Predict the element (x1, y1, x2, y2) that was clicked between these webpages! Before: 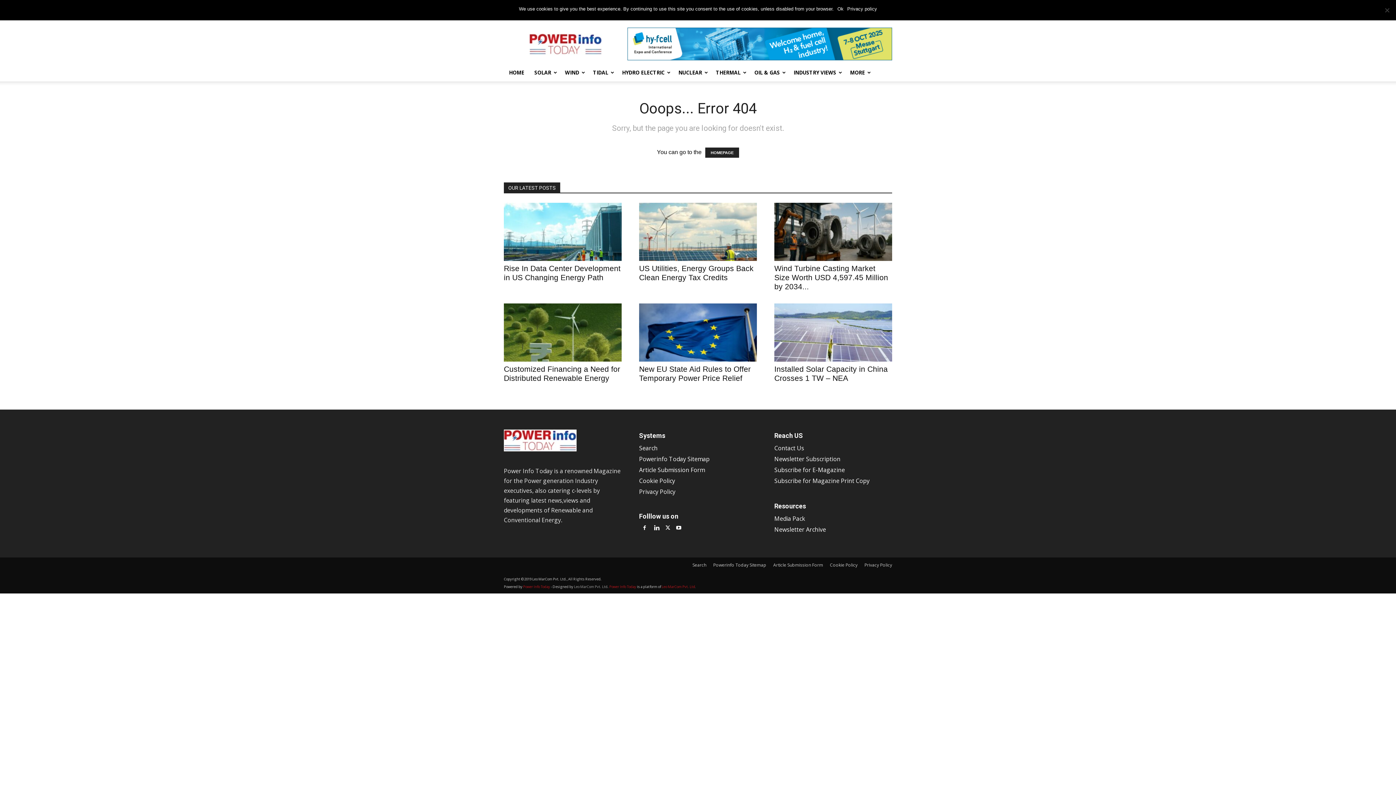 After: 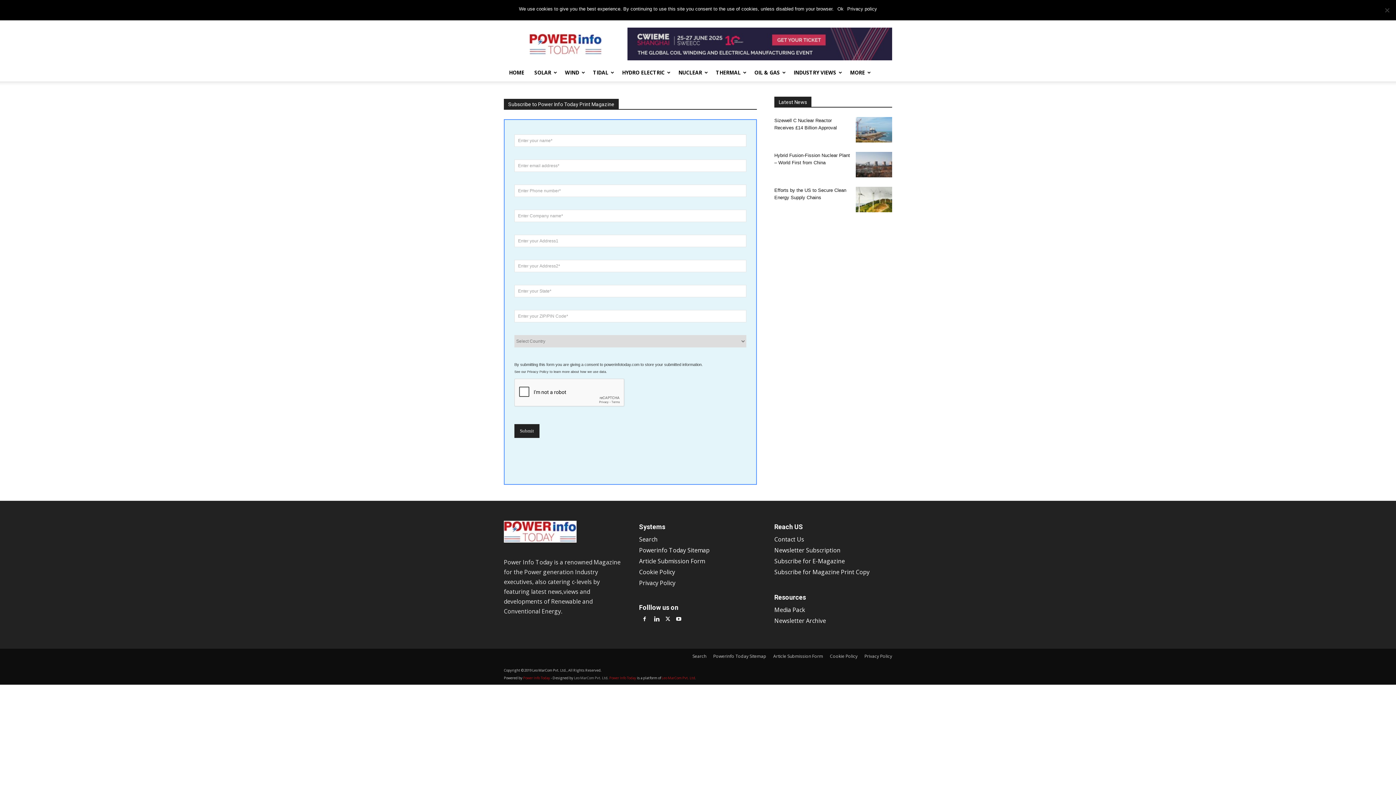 Action: label: Subscribe for Magazine Print Copy bbox: (774, 477, 869, 485)